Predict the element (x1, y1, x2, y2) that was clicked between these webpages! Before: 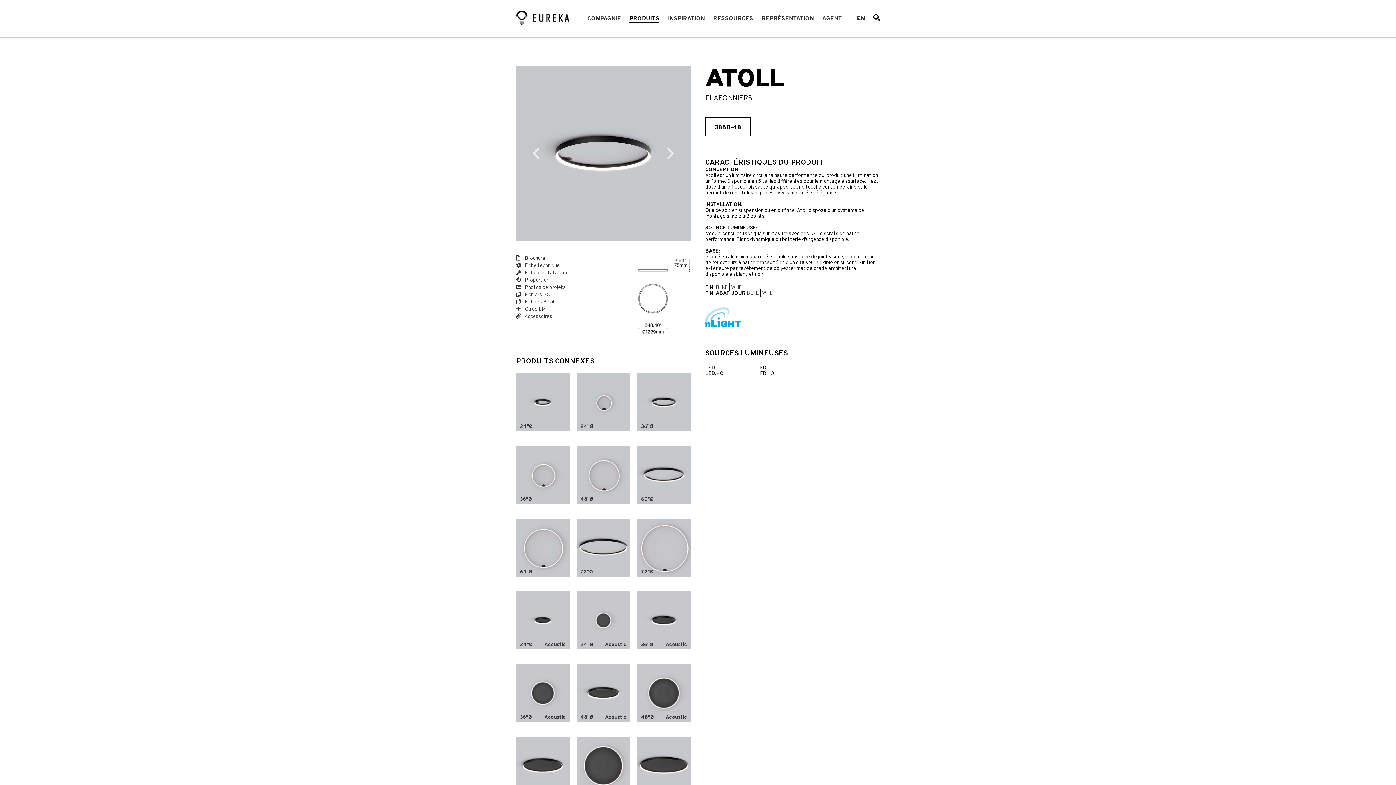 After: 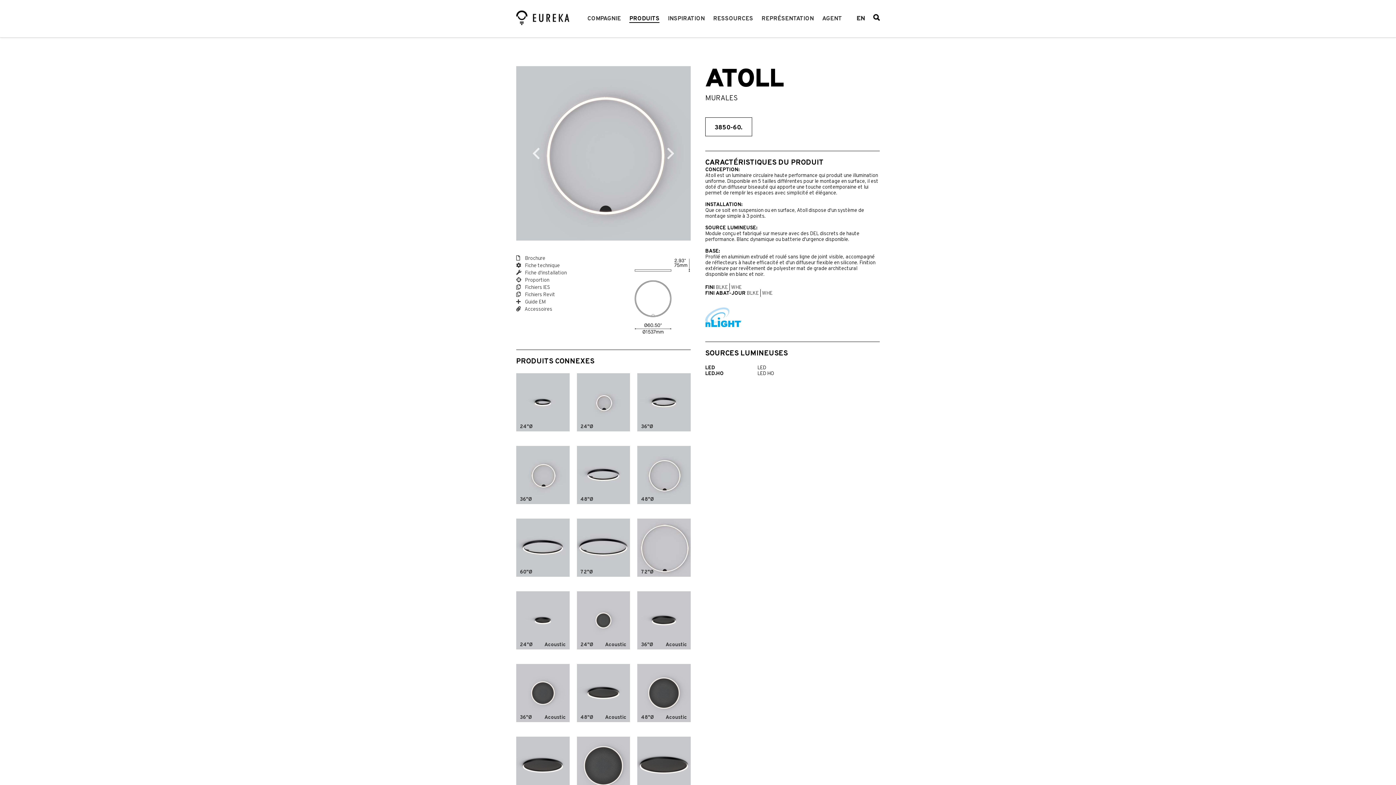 Action: bbox: (516, 518, 569, 577) label: 3850-60.
60"Ø